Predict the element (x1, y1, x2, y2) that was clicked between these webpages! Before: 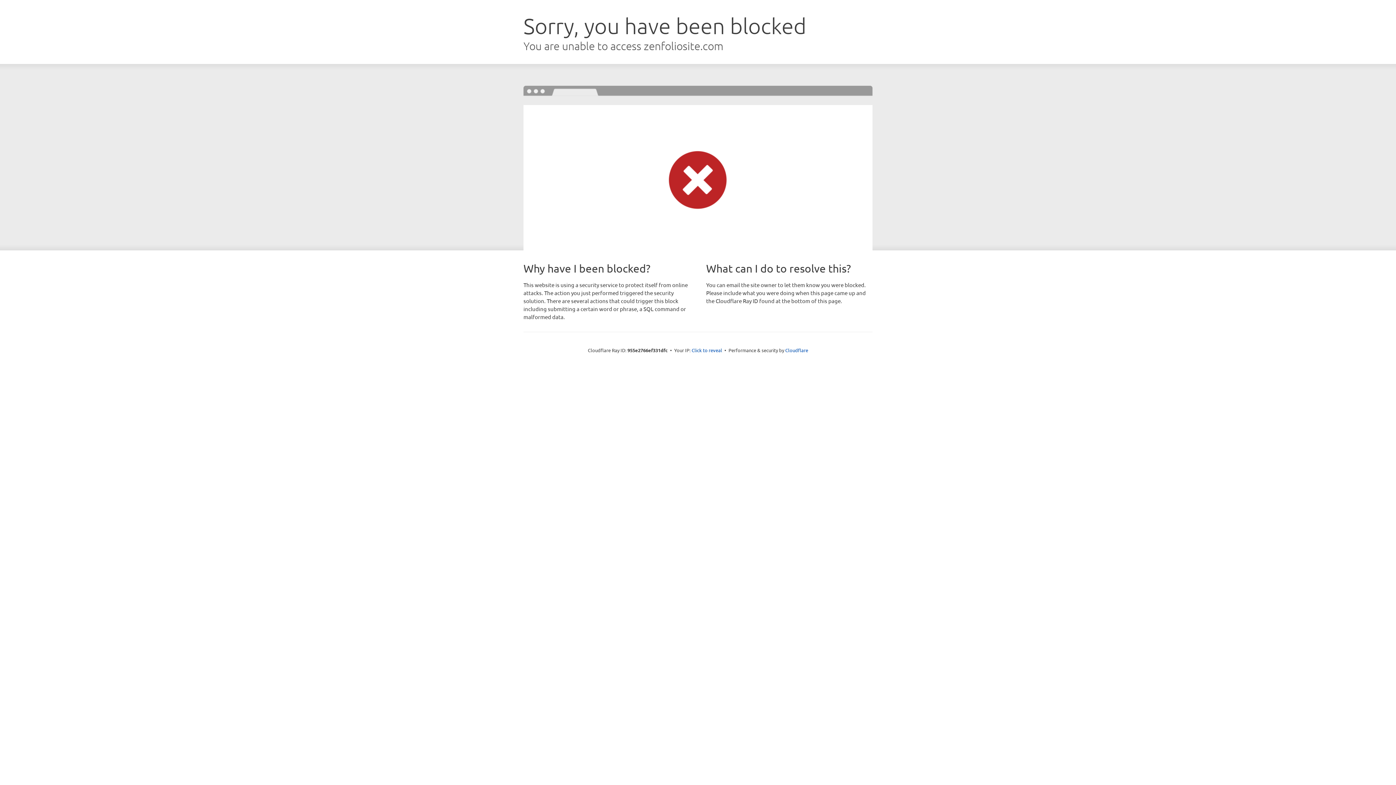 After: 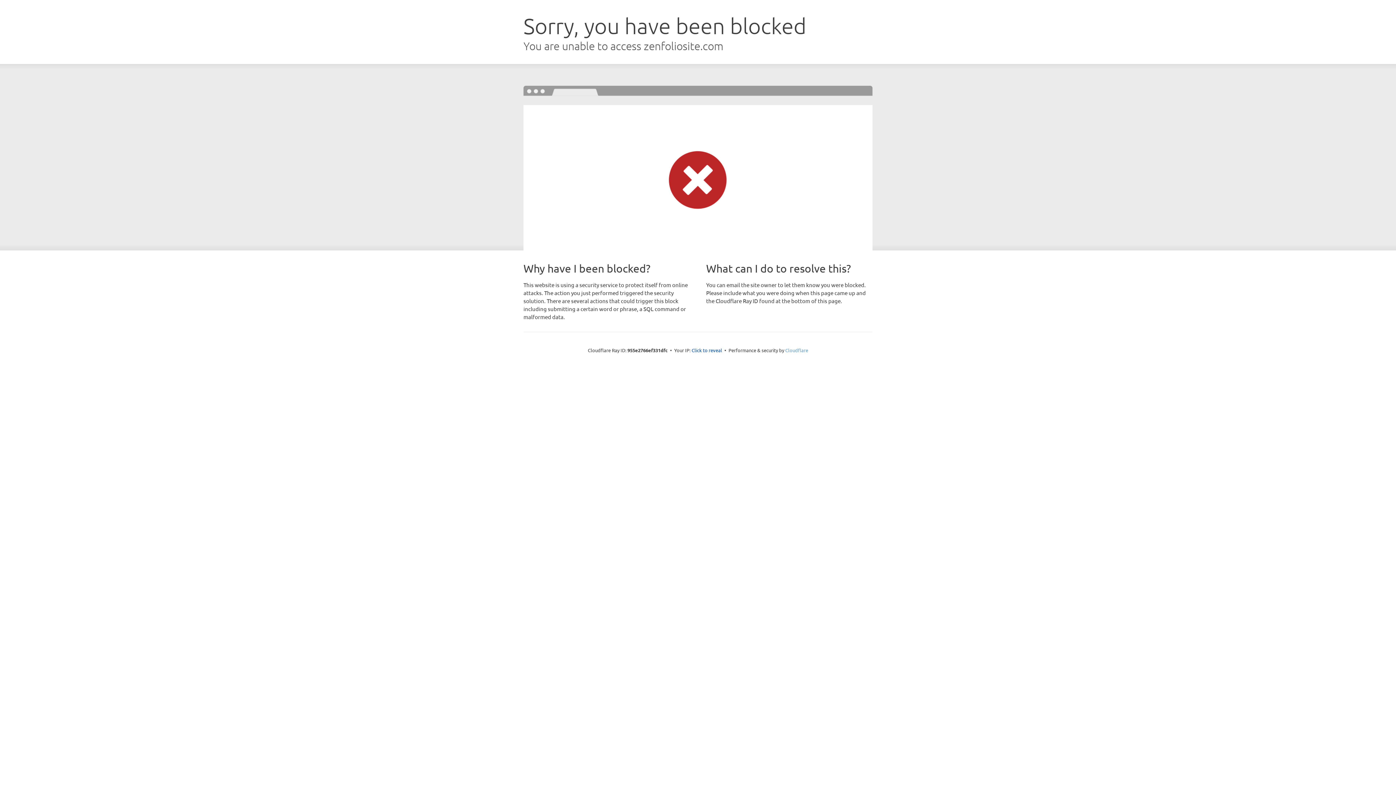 Action: bbox: (785, 347, 808, 353) label: Cloudflare